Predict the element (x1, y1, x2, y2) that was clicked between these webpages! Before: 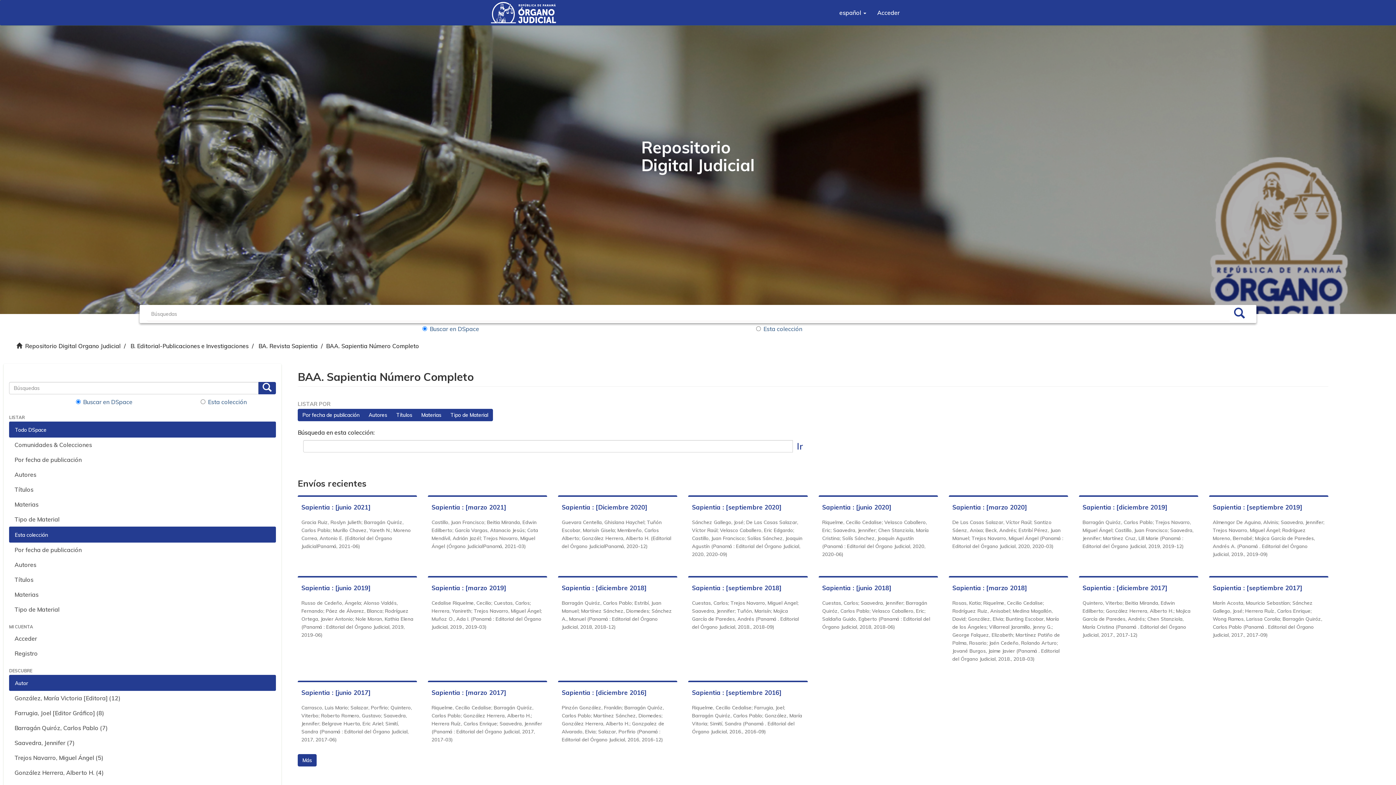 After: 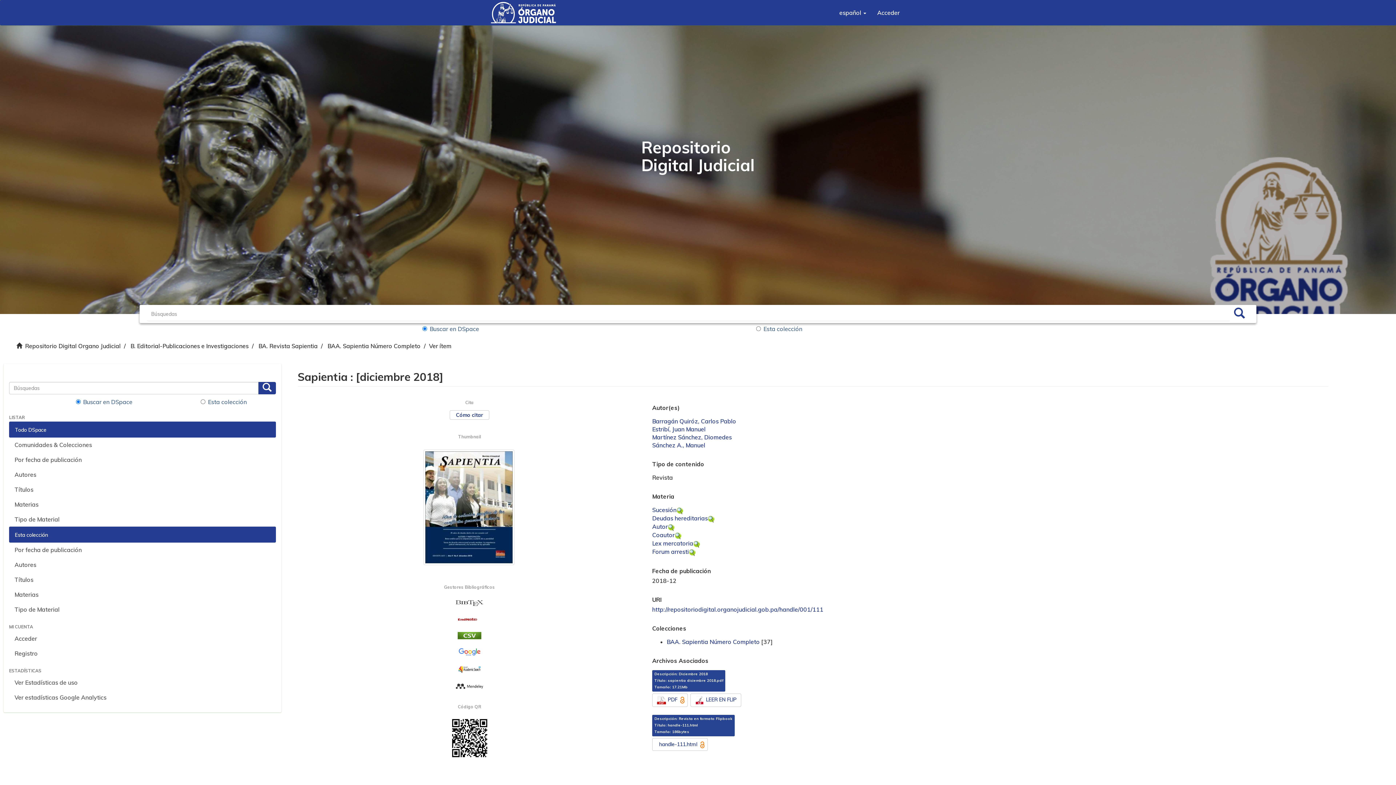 Action: label: Sapientia : [diciembre 2018] bbox: (561, 584, 647, 592)